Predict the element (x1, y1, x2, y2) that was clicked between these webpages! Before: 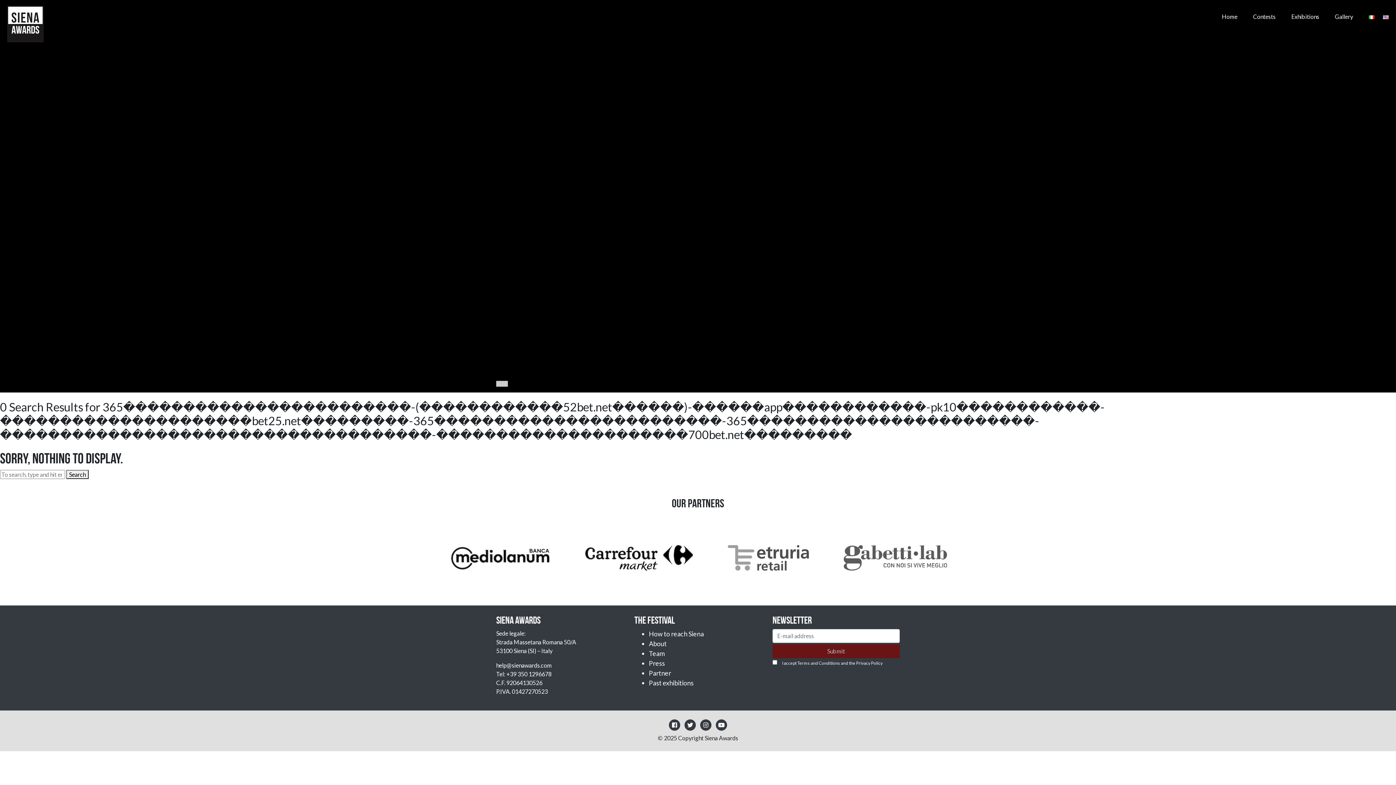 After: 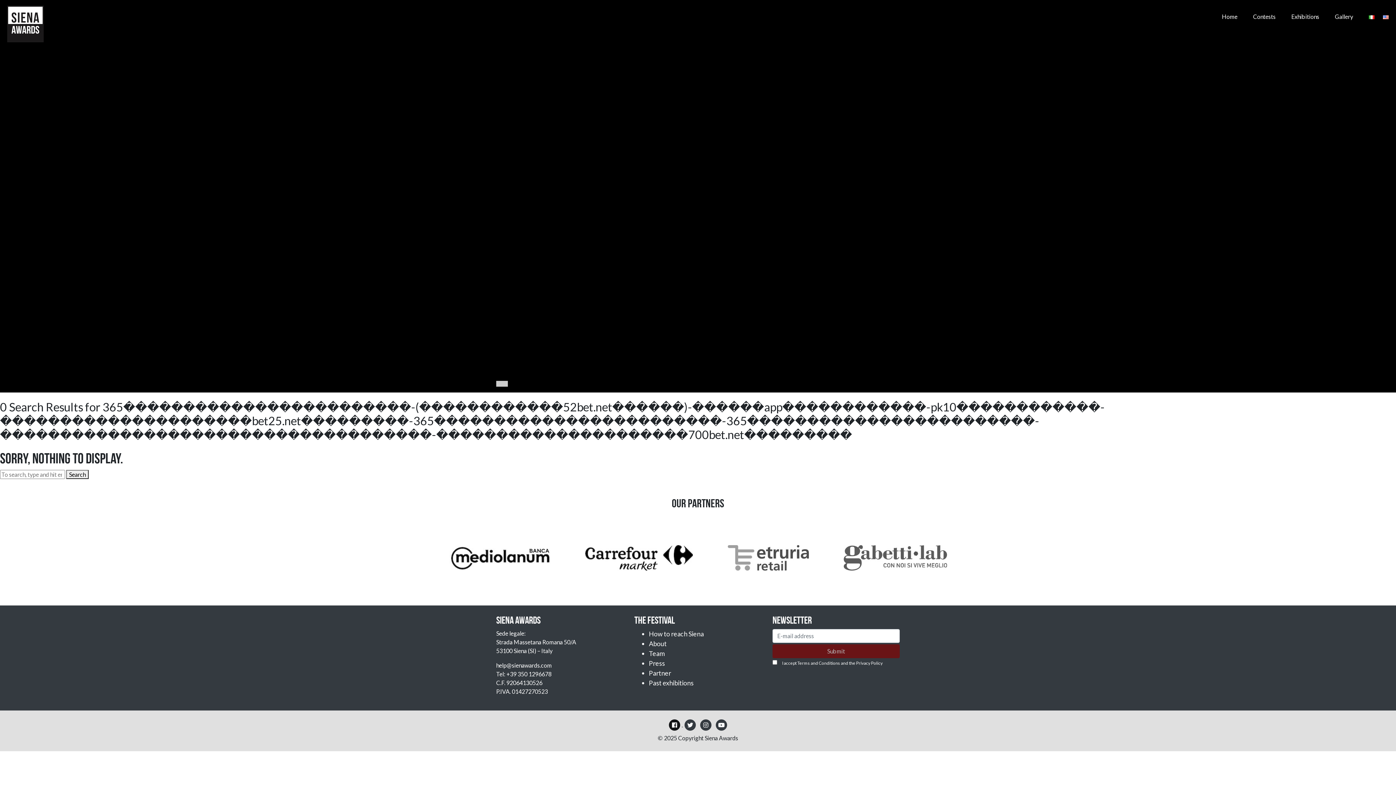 Action: label:   bbox: (667, 721, 683, 727)